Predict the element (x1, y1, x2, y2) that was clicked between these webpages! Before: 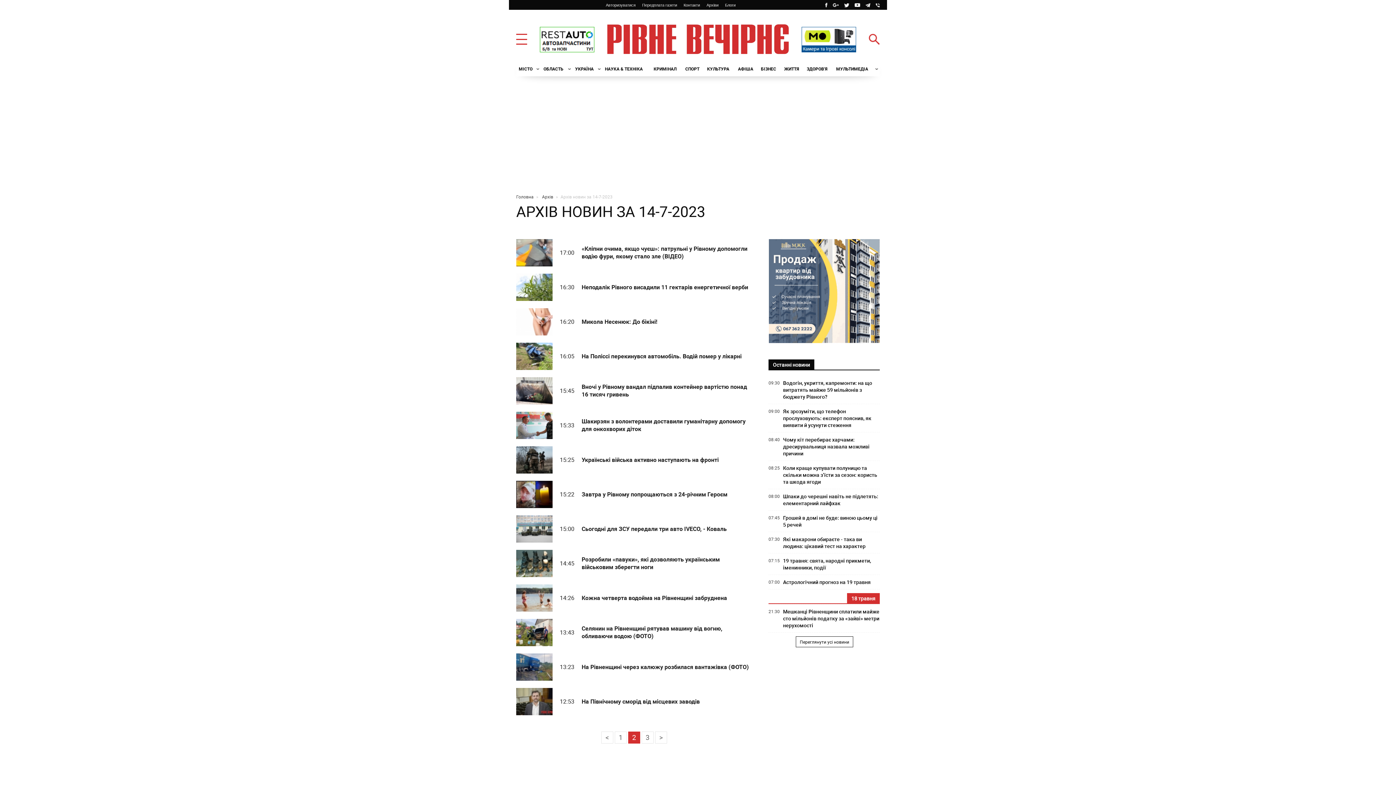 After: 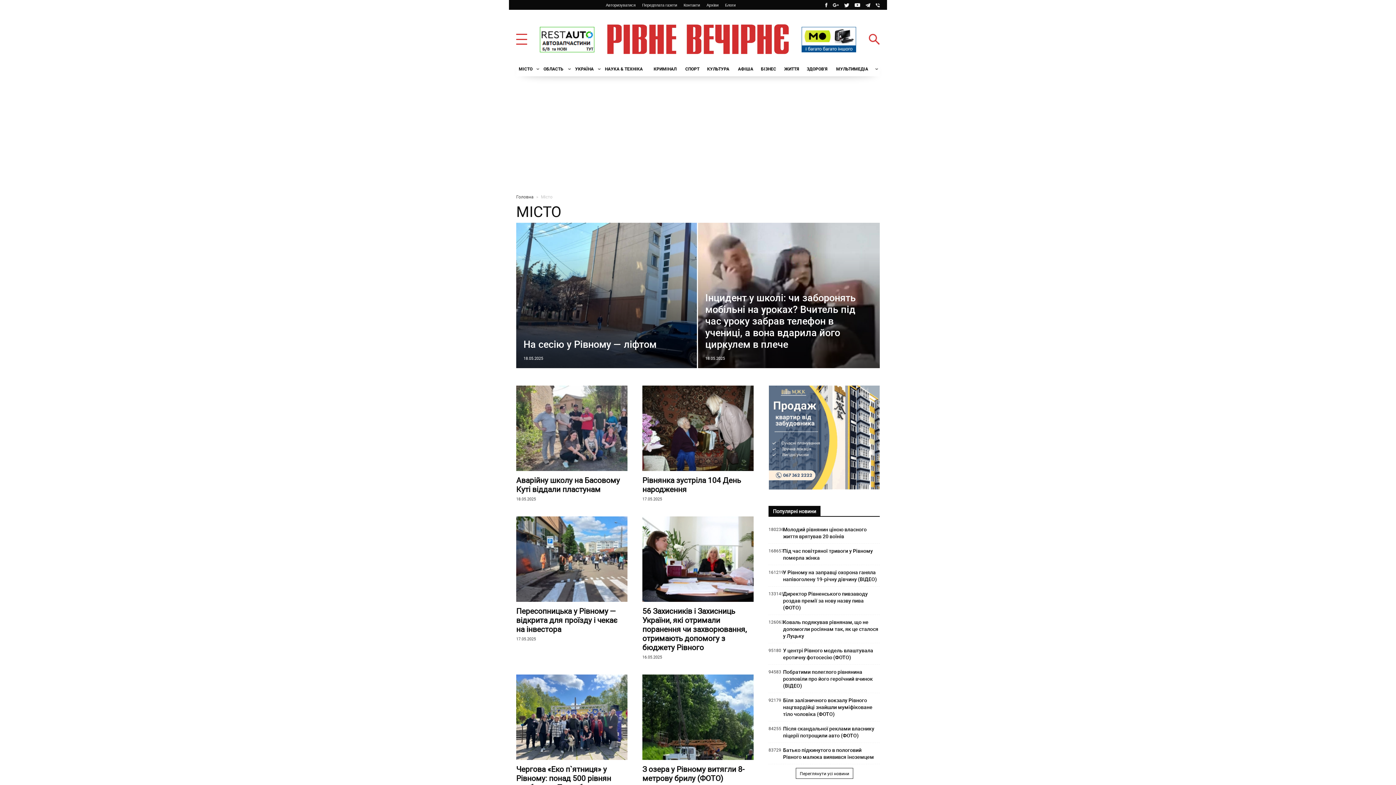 Action: bbox: (516, 61, 541, 76) label: МIСТО